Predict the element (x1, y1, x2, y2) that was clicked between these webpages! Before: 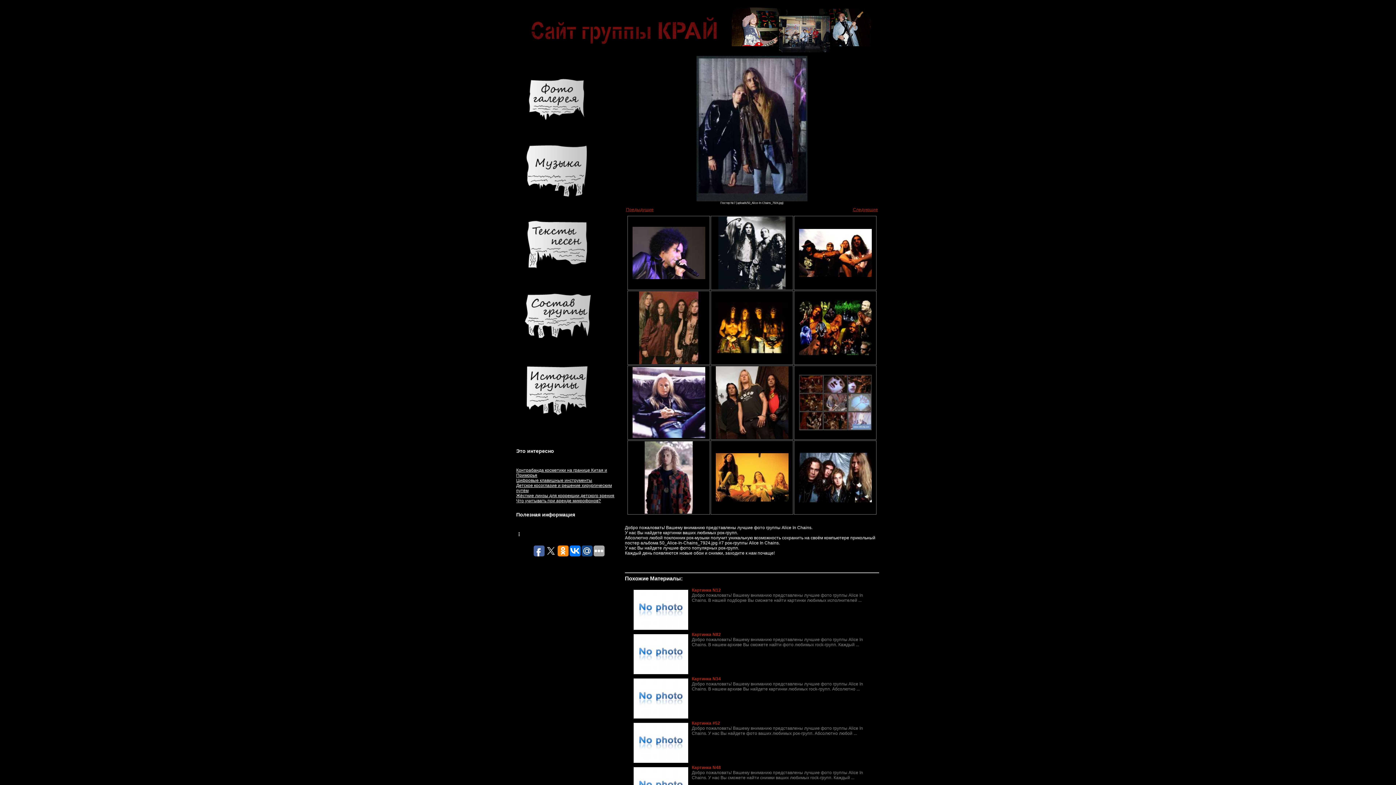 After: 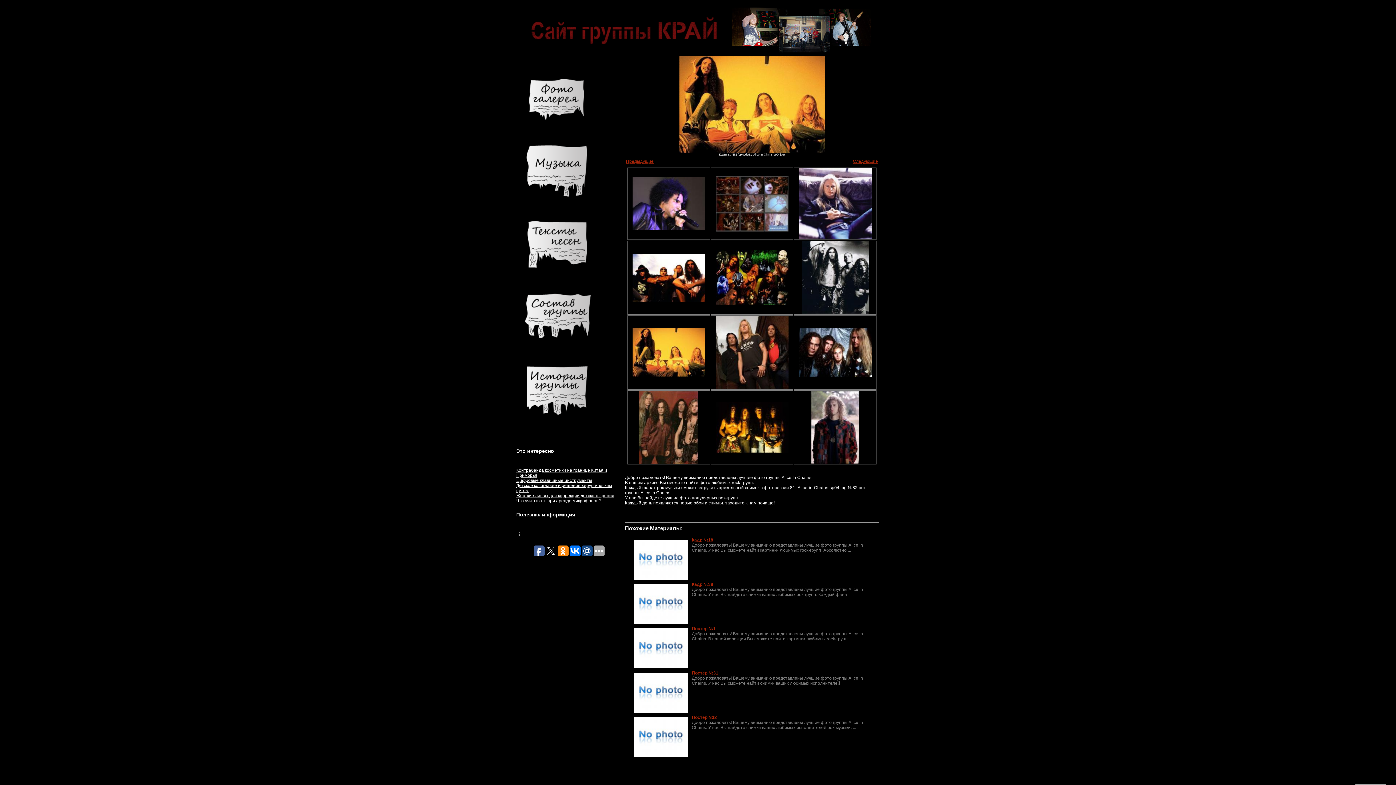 Action: bbox: (715, 497, 788, 502)